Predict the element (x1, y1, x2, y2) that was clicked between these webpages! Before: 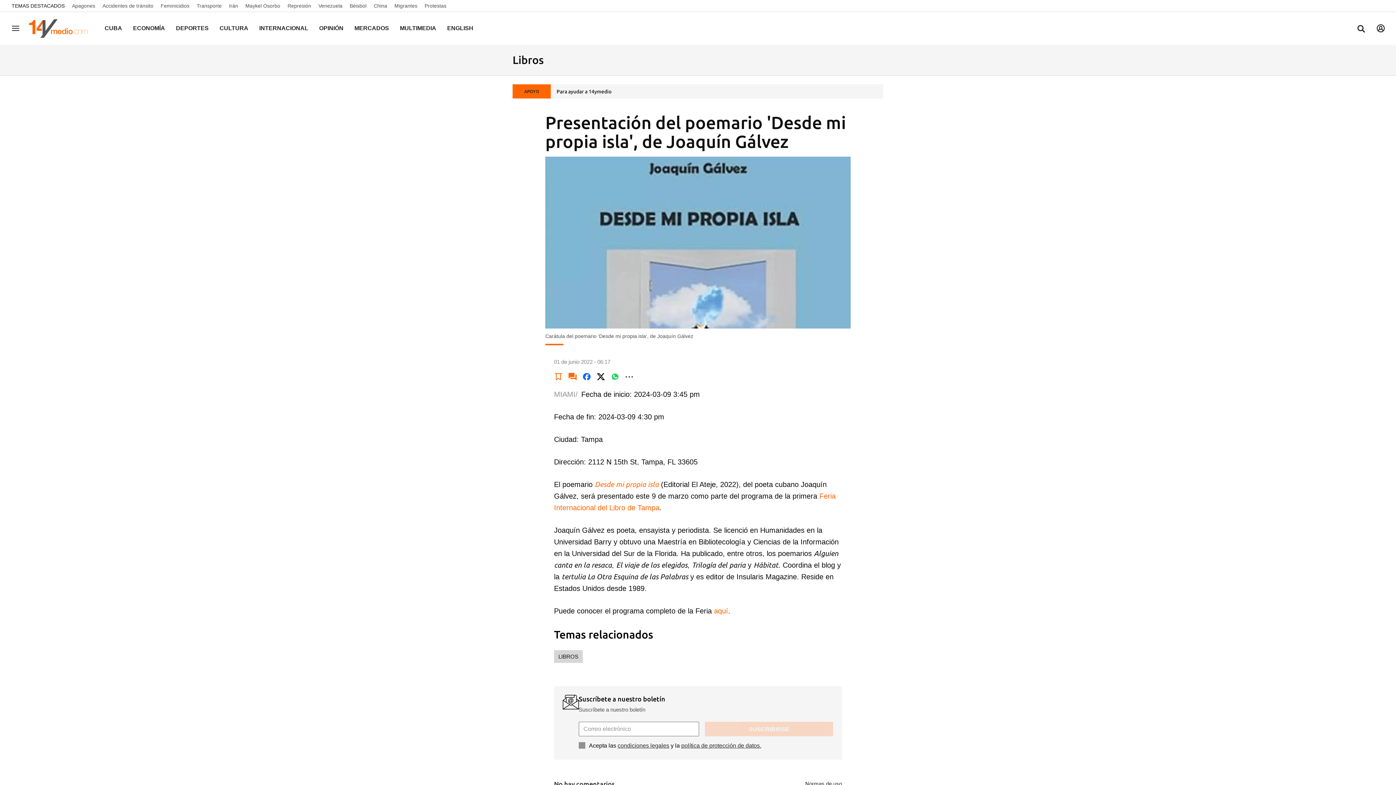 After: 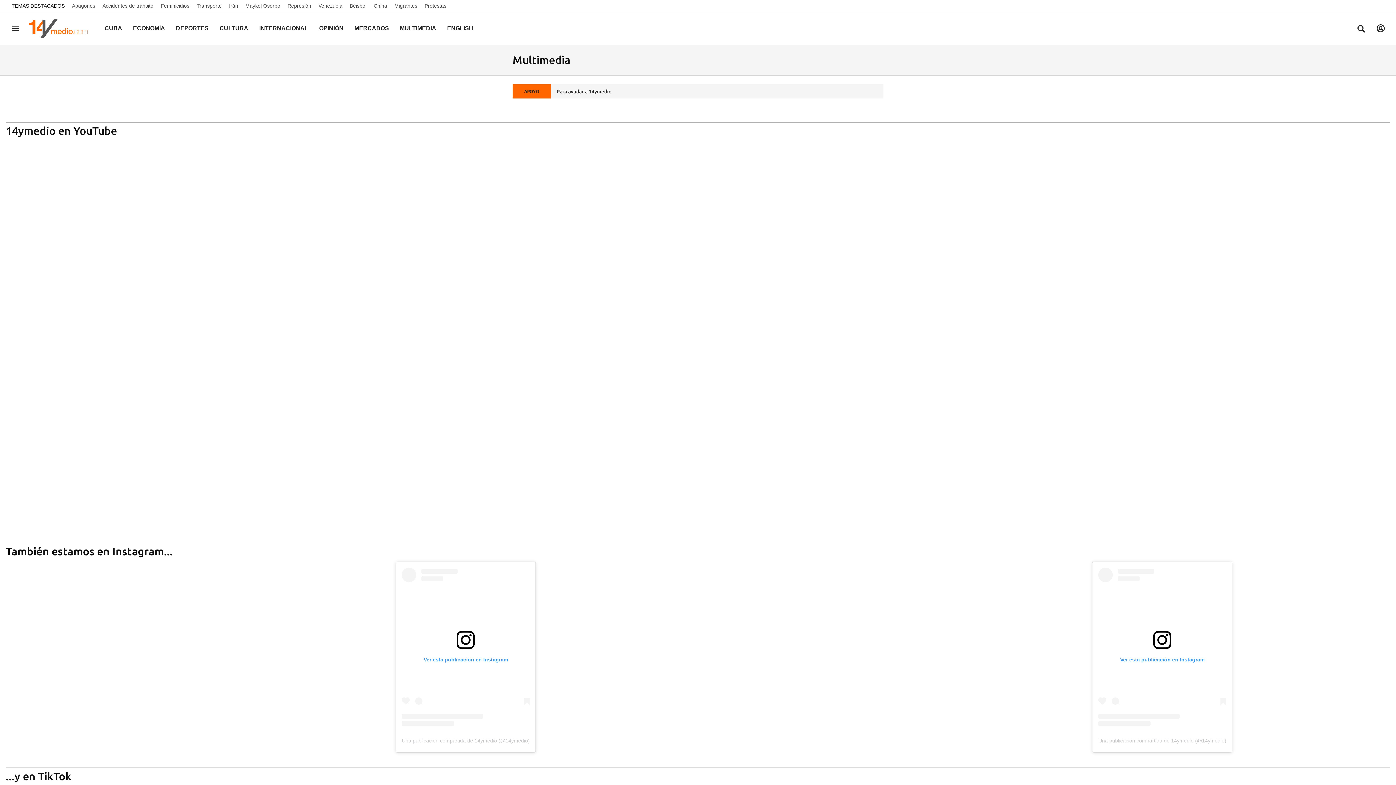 Action: bbox: (400, 25, 436, 31) label: MULTIMEDIA